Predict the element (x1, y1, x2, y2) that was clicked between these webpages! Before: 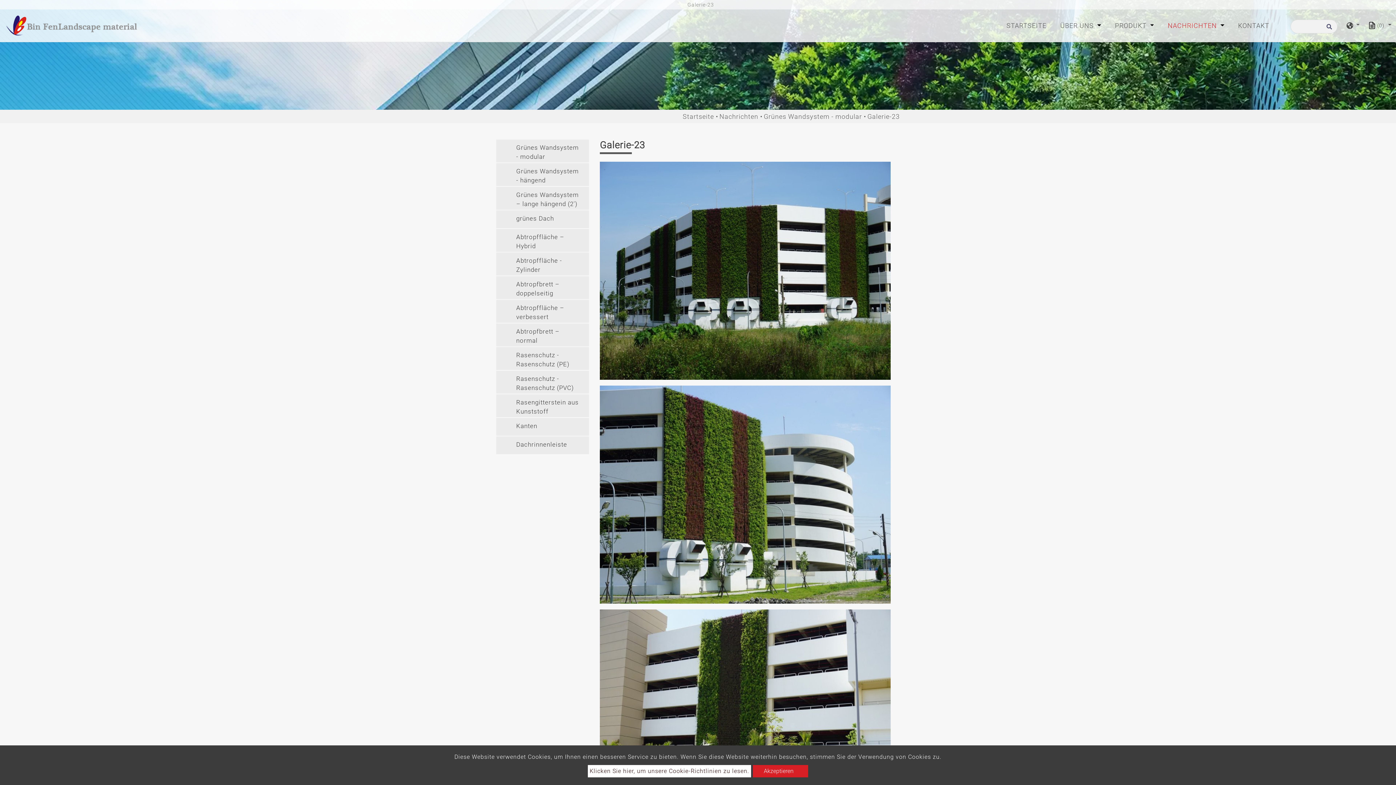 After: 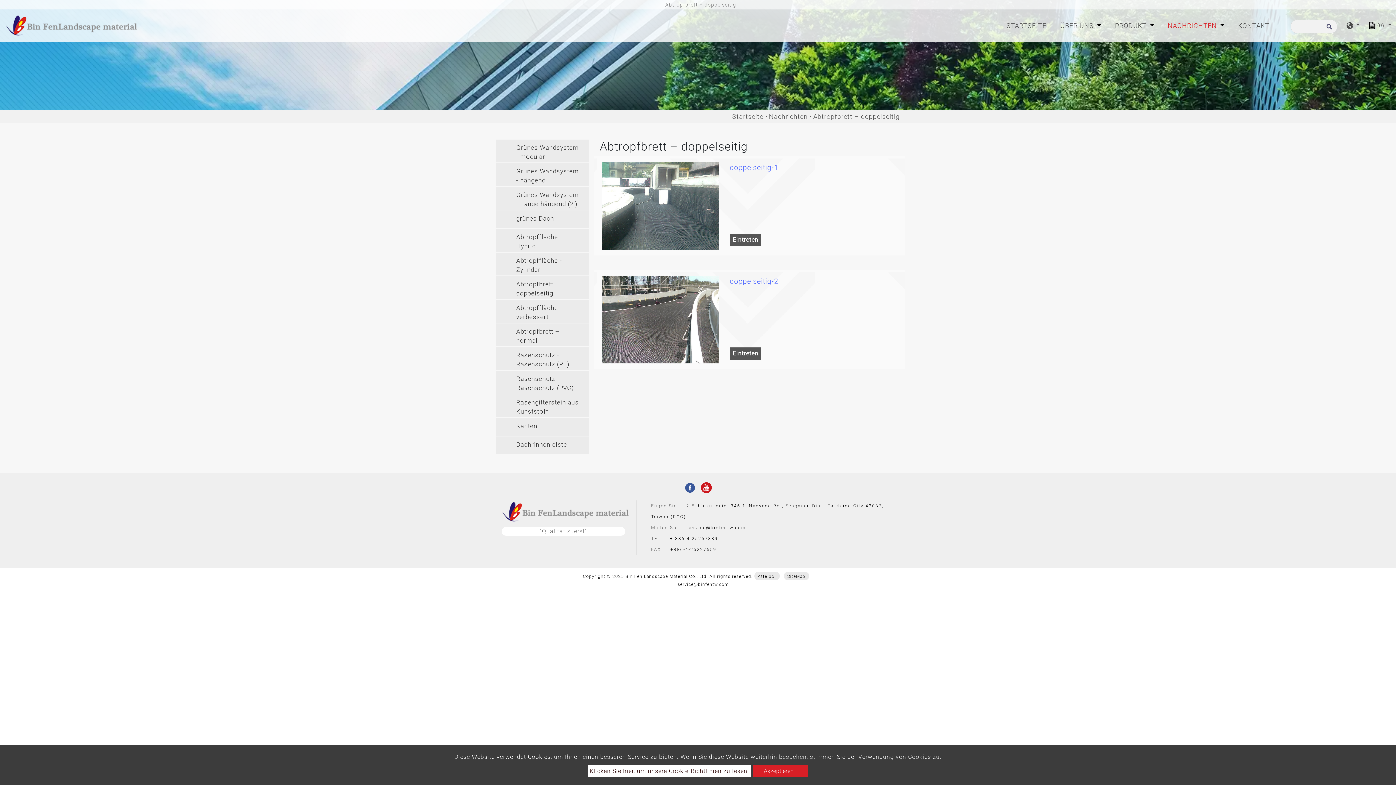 Action: label: Abtropfbrett – doppelseitig bbox: (496, 276, 589, 299)